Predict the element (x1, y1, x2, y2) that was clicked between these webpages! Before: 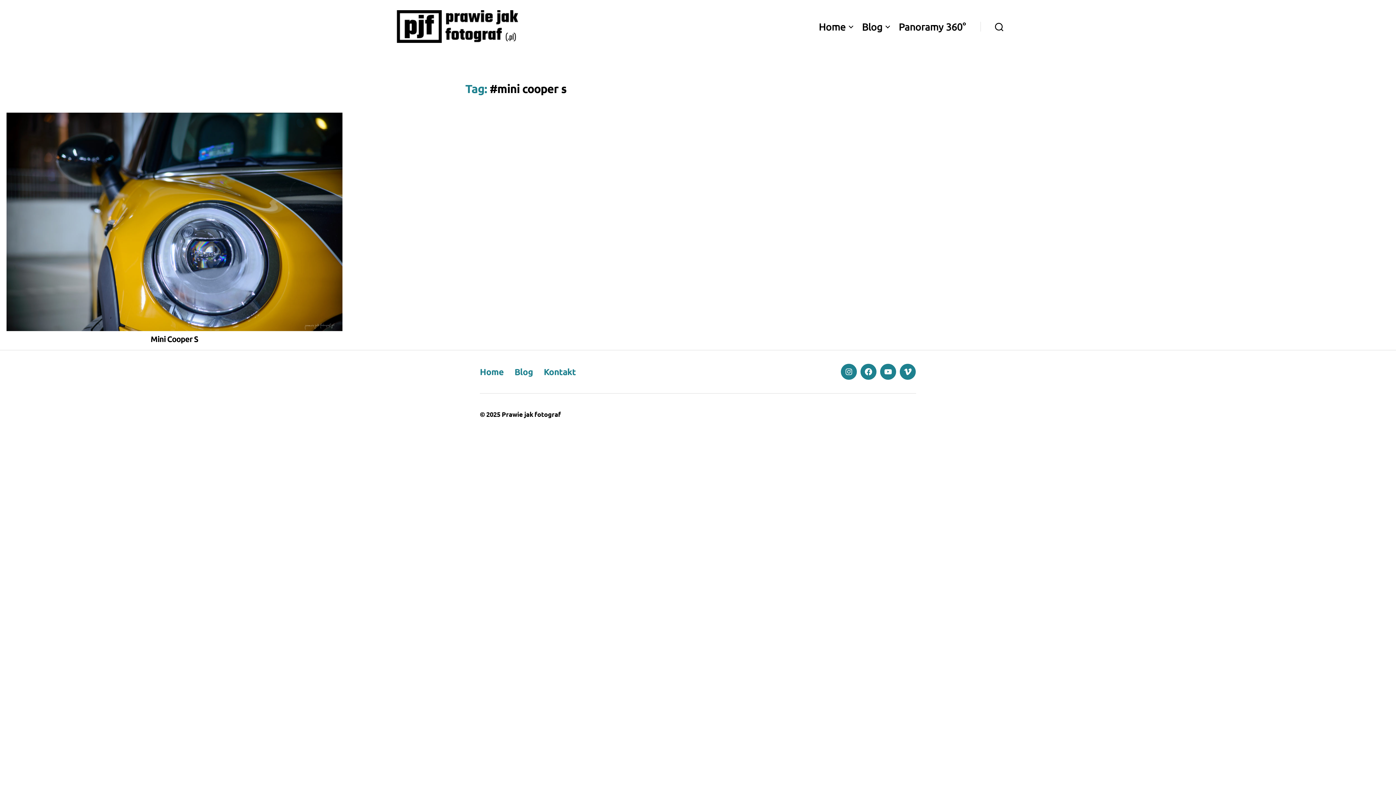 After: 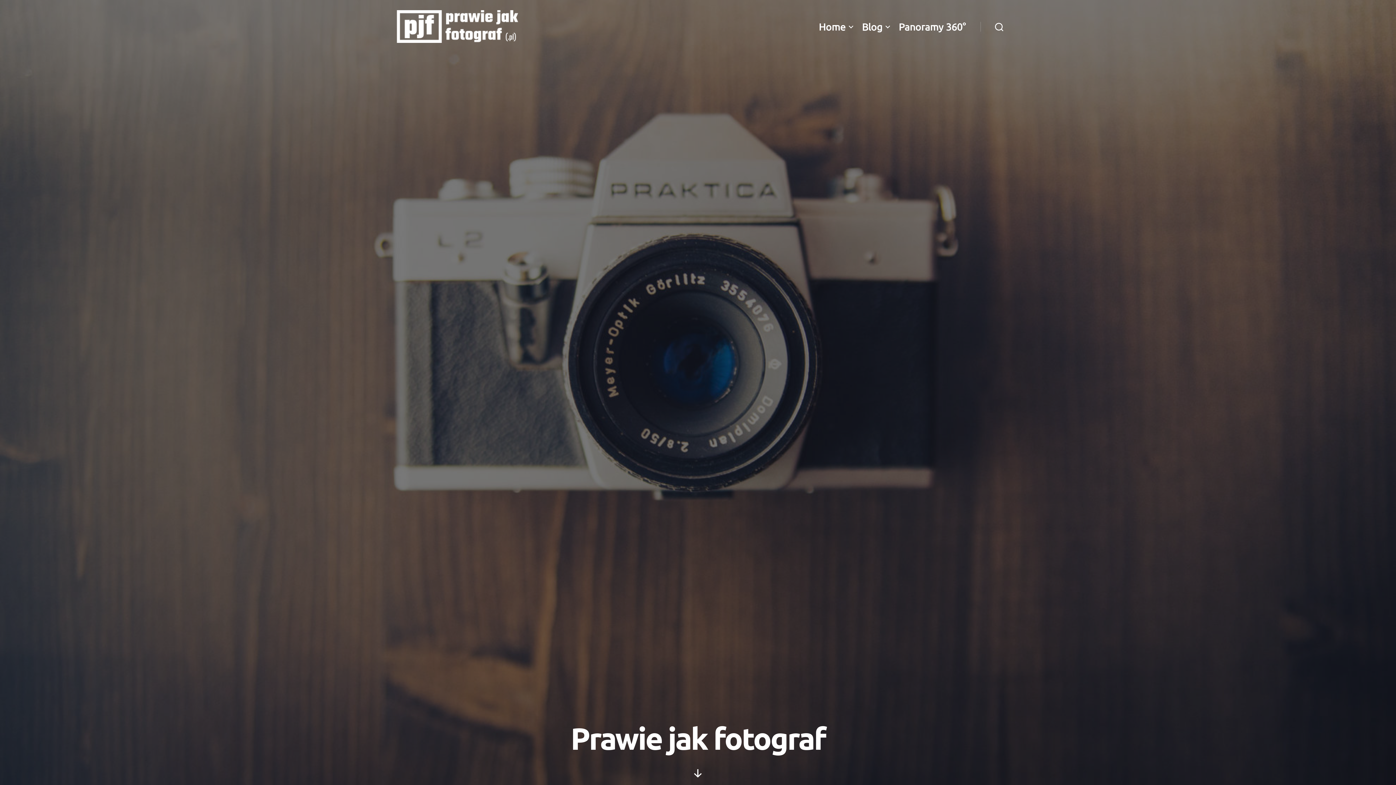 Action: label: Prawie jak fotograf bbox: (501, 410, 561, 418)